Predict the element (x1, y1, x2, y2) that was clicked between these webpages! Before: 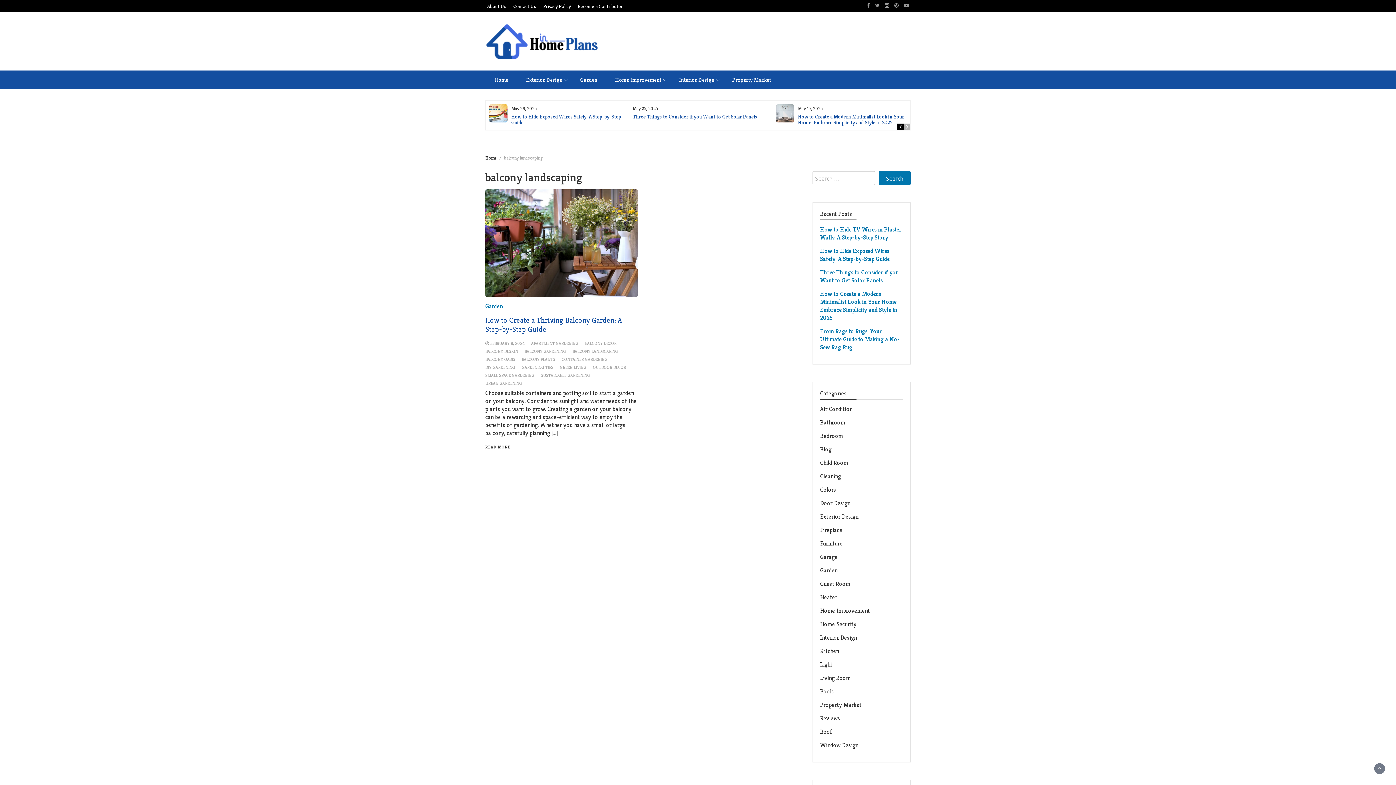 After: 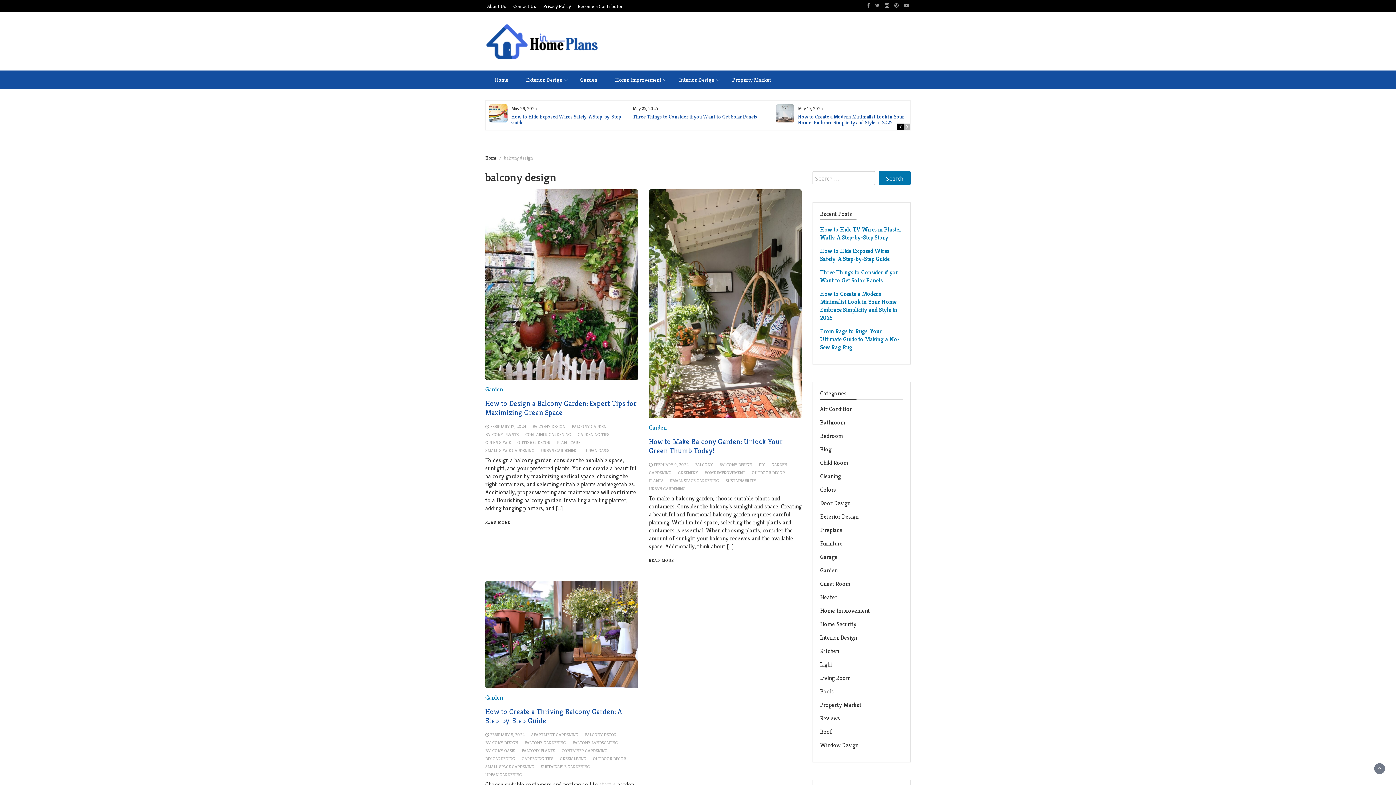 Action: label: BALCONY DESIGN bbox: (485, 348, 518, 354)